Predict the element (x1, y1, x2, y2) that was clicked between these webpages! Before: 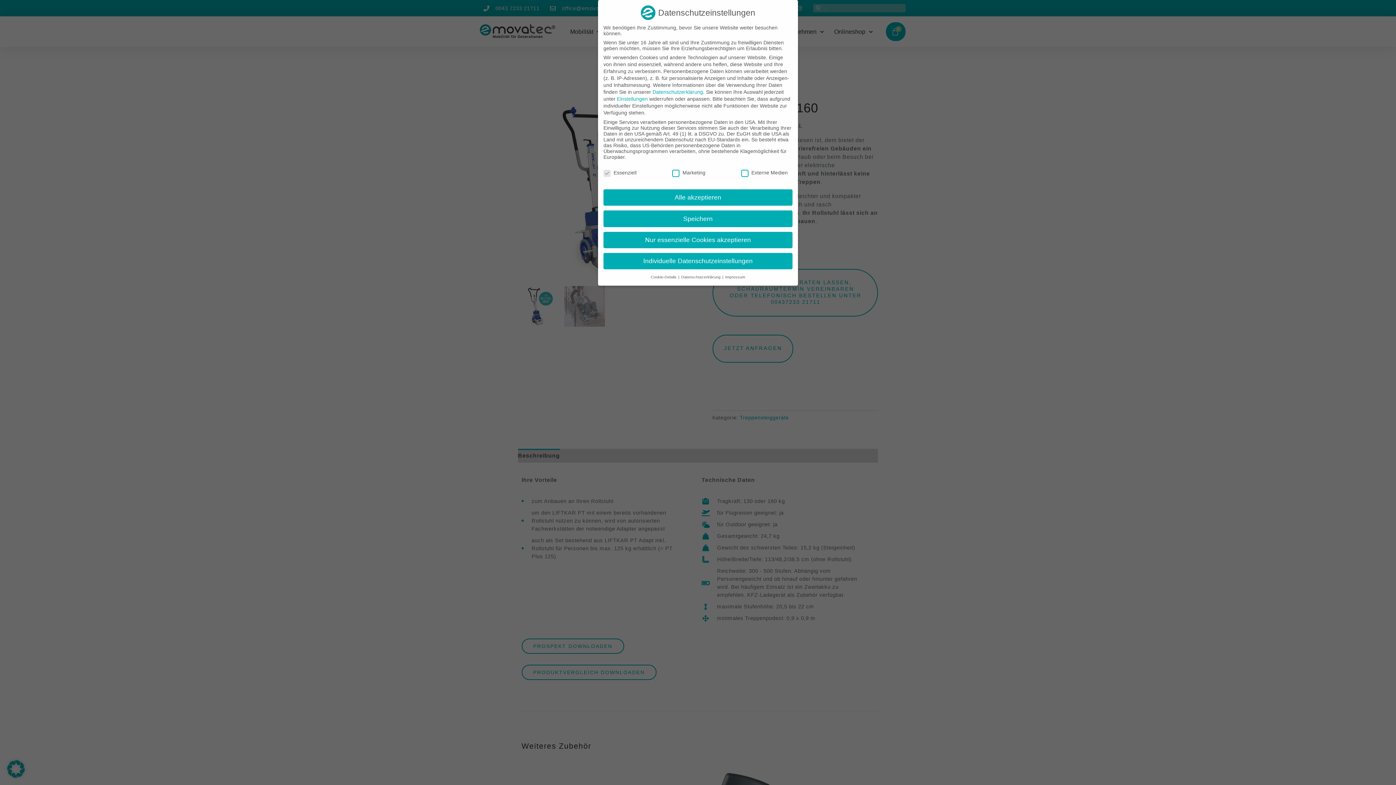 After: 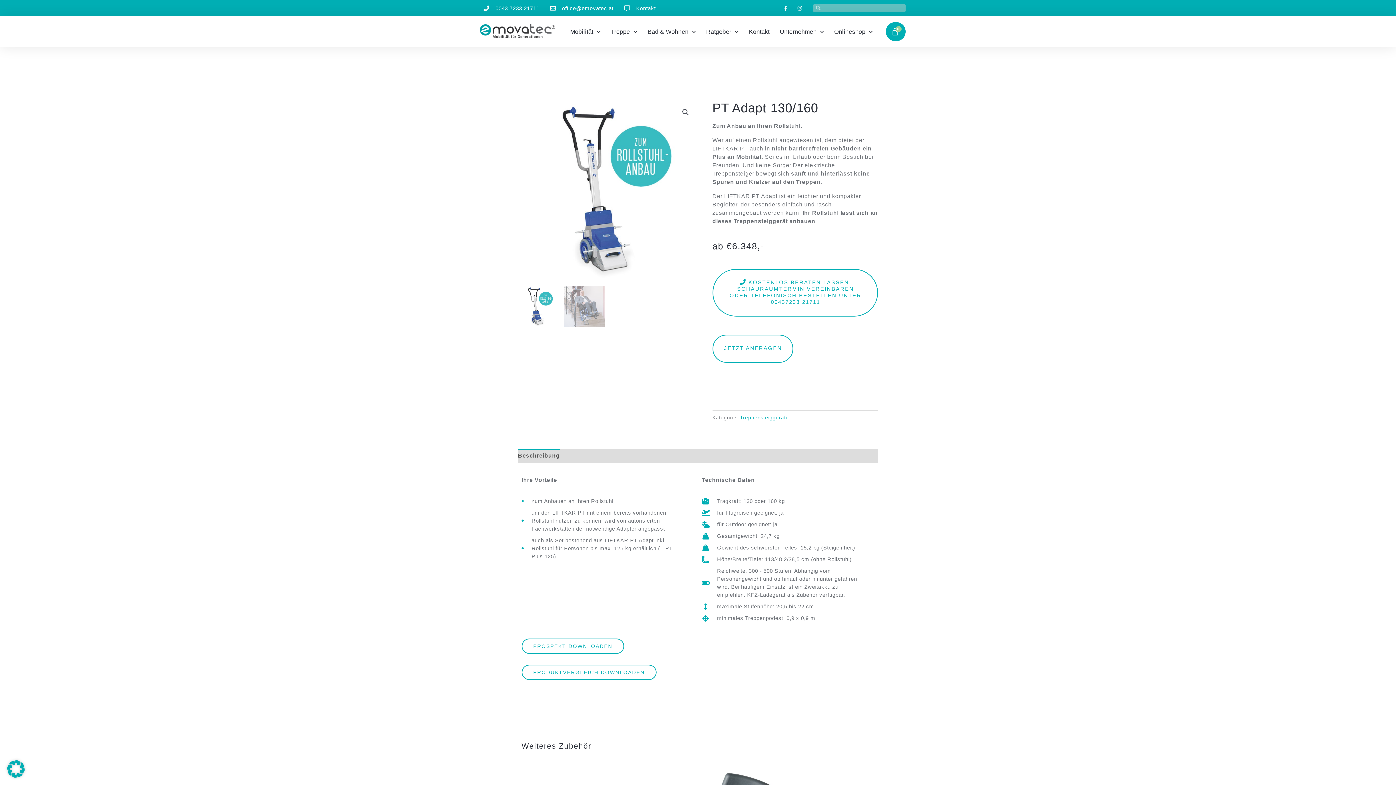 Action: bbox: (603, 189, 792, 205) label: Alle akzeptieren